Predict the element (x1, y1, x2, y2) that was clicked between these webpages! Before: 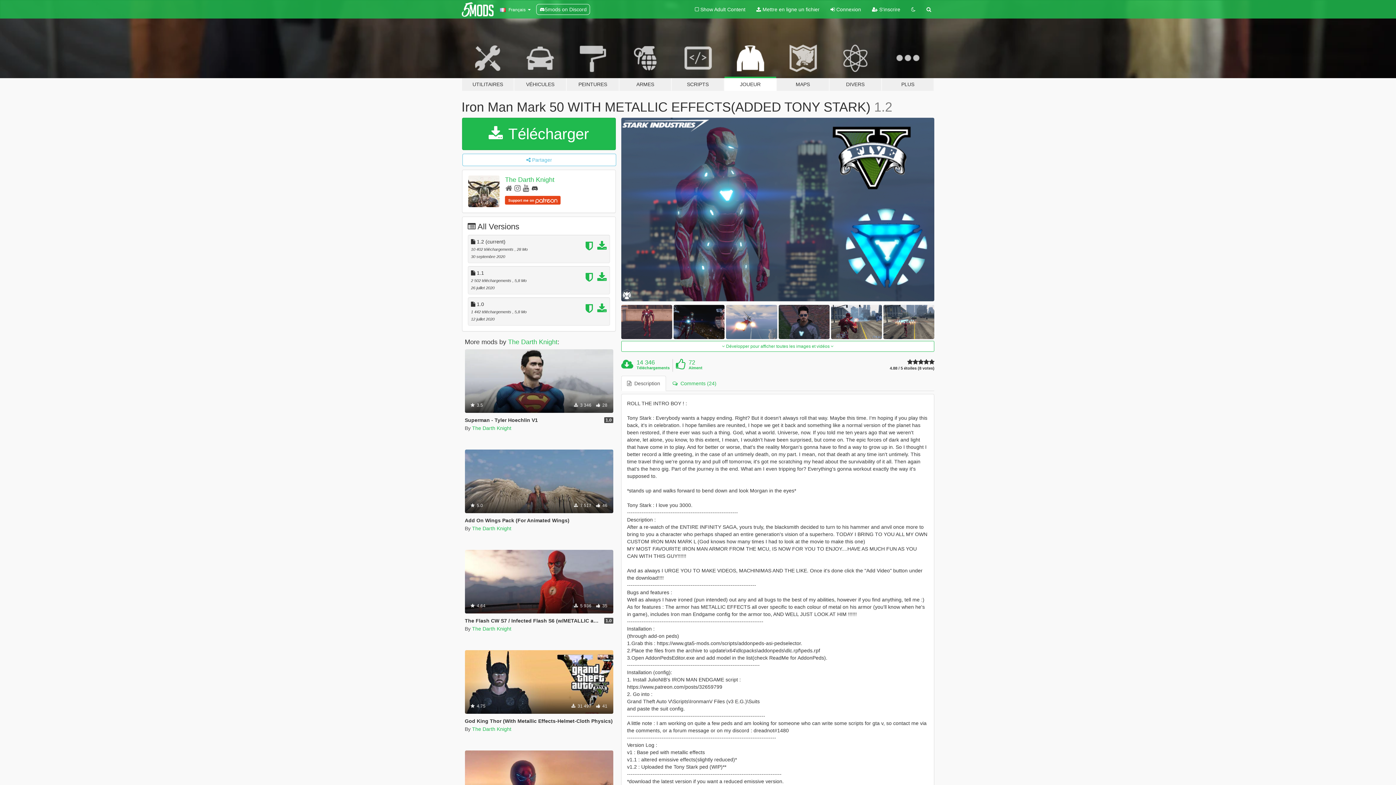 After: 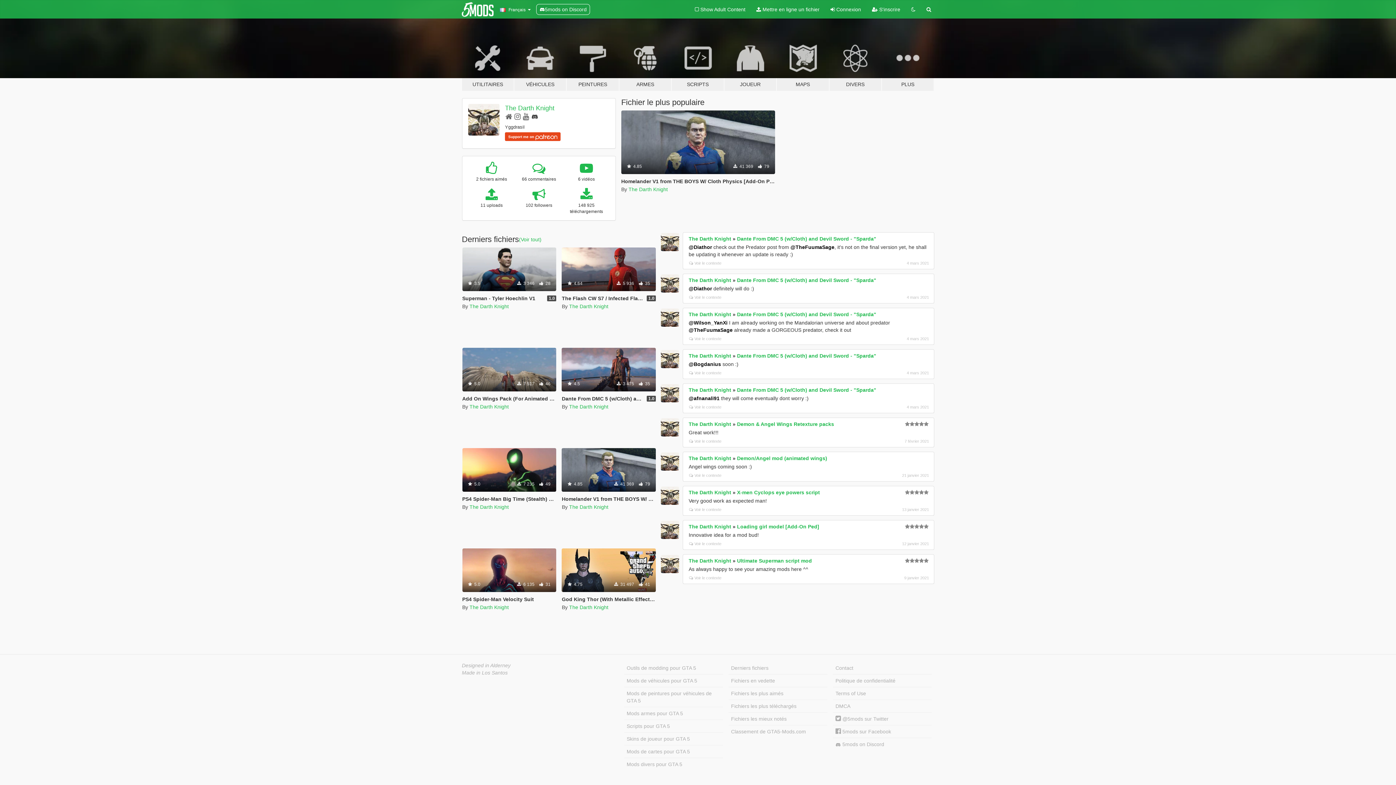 Action: label: The Darth Knight bbox: (505, 176, 554, 183)